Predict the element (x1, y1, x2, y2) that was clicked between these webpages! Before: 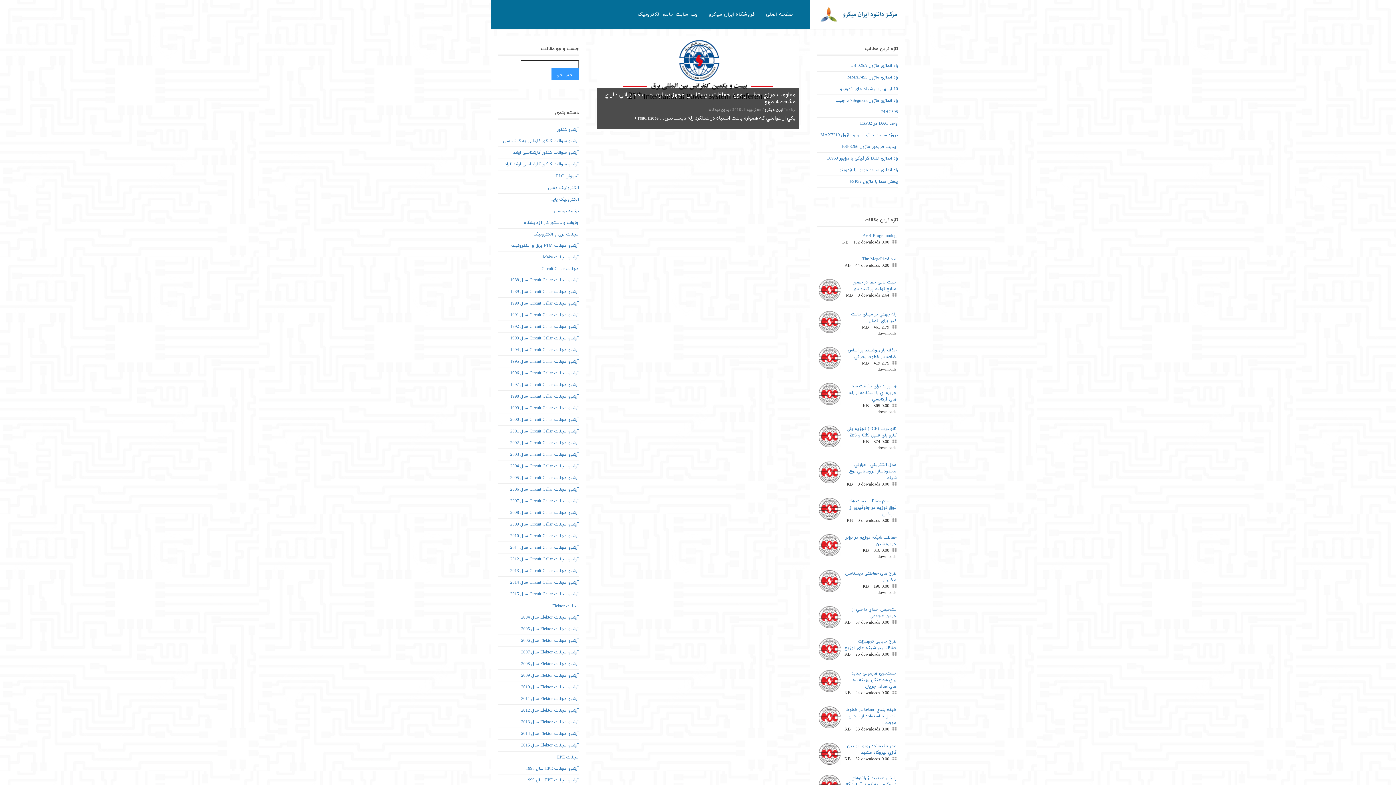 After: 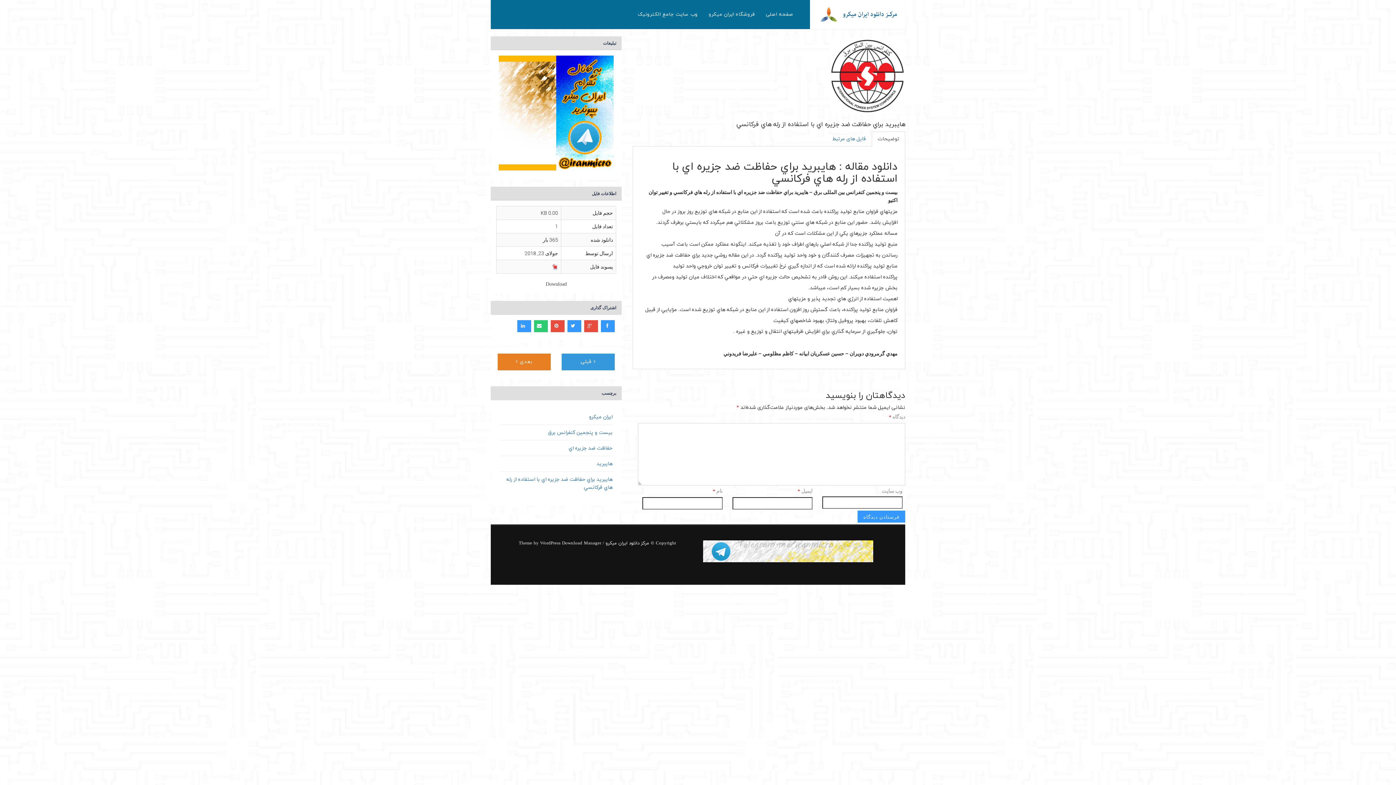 Action: bbox: (818, 383, 844, 405)